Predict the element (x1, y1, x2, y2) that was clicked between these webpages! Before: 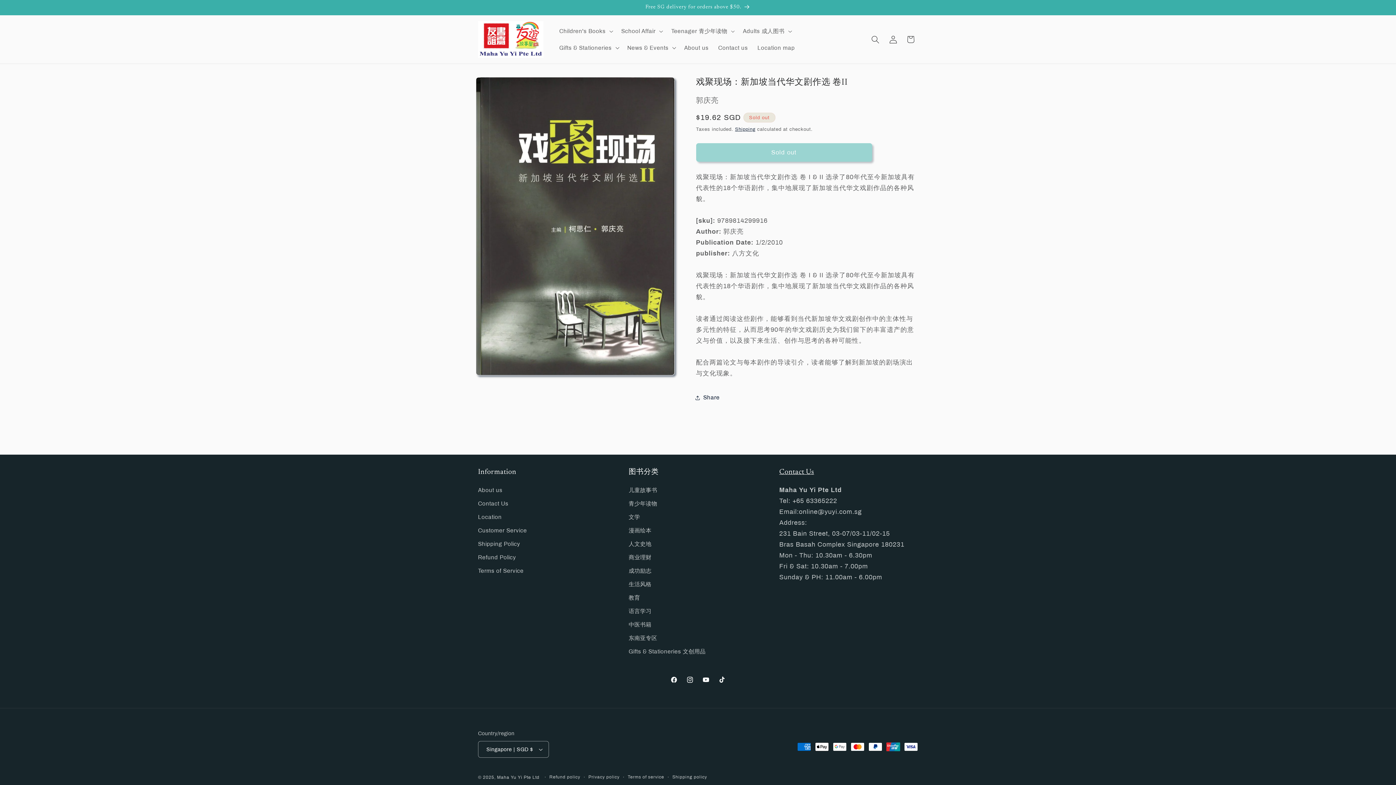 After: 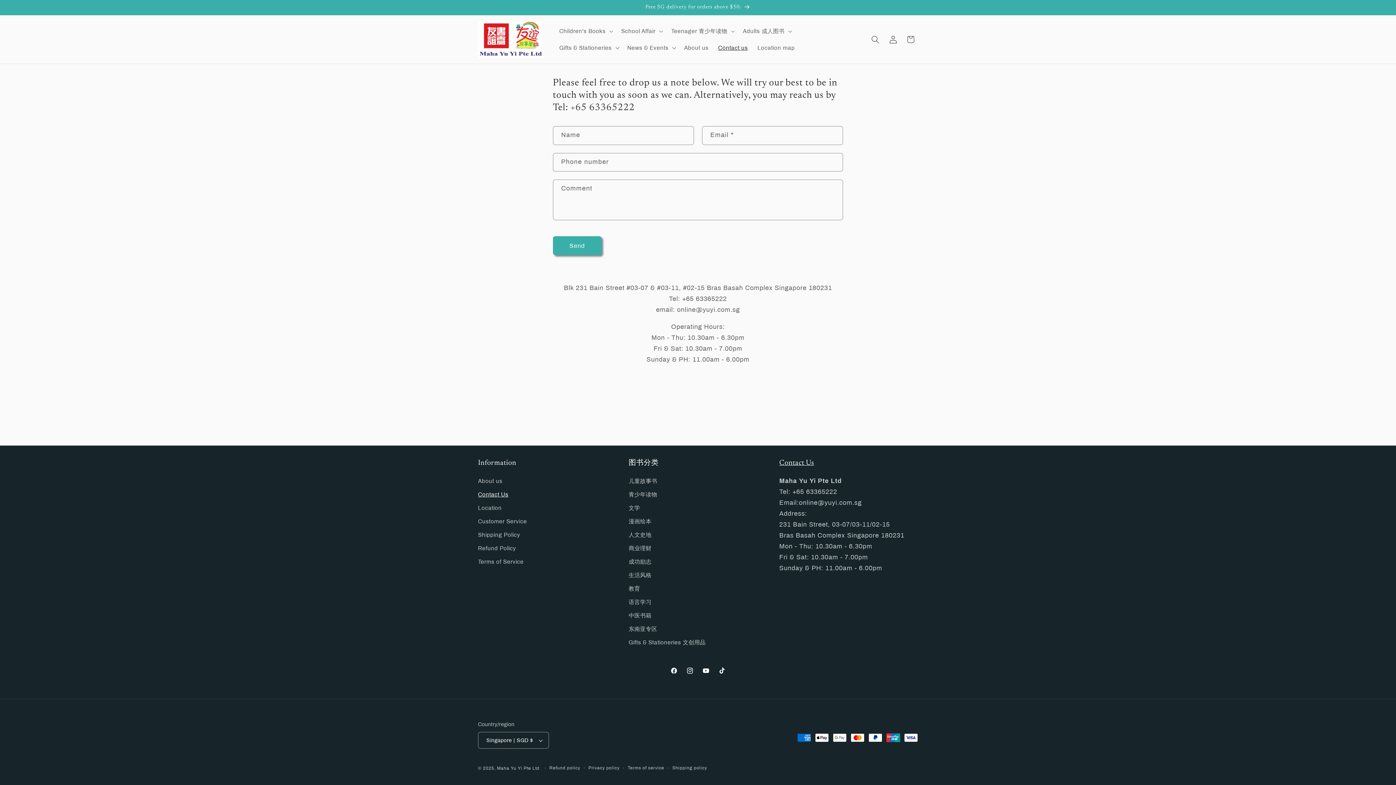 Action: label: Contact us bbox: (713, 39, 752, 55)